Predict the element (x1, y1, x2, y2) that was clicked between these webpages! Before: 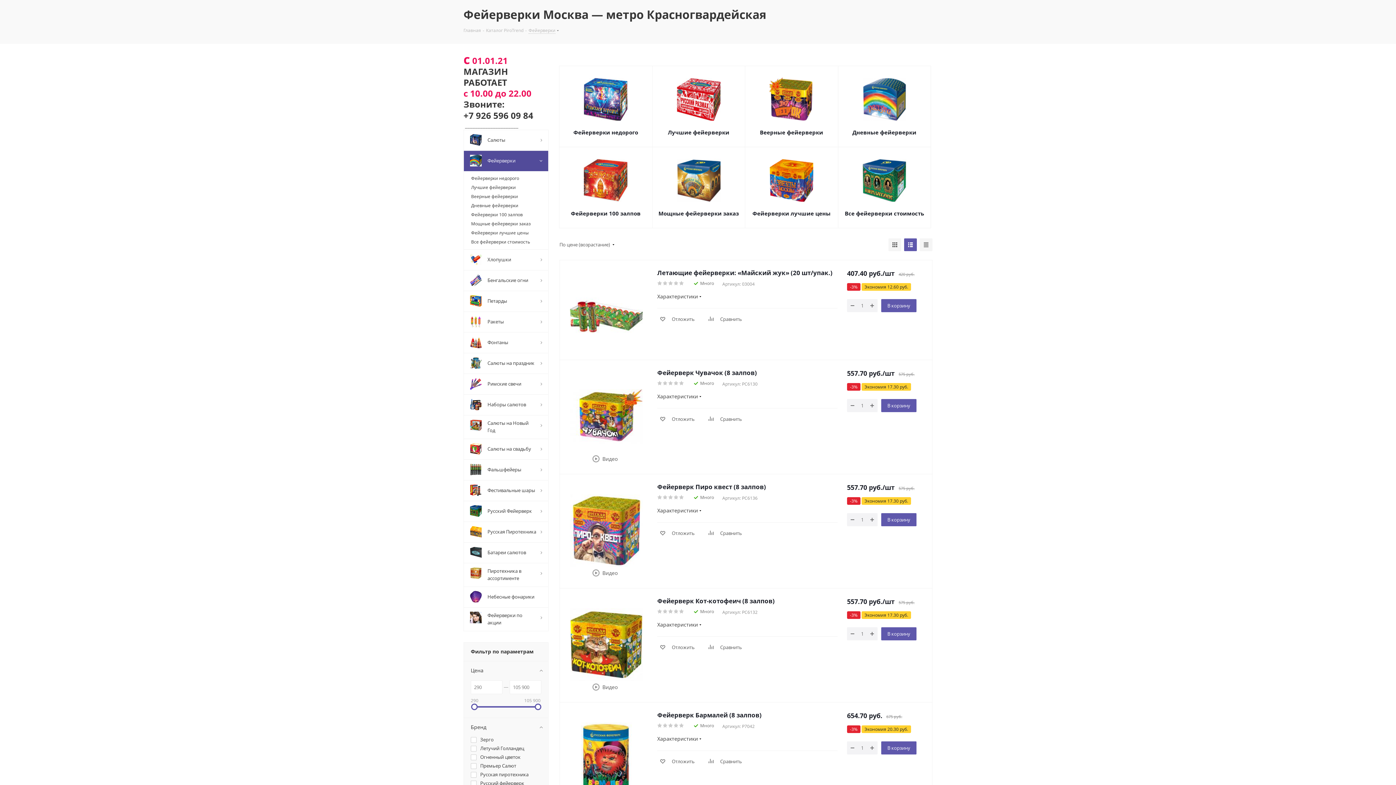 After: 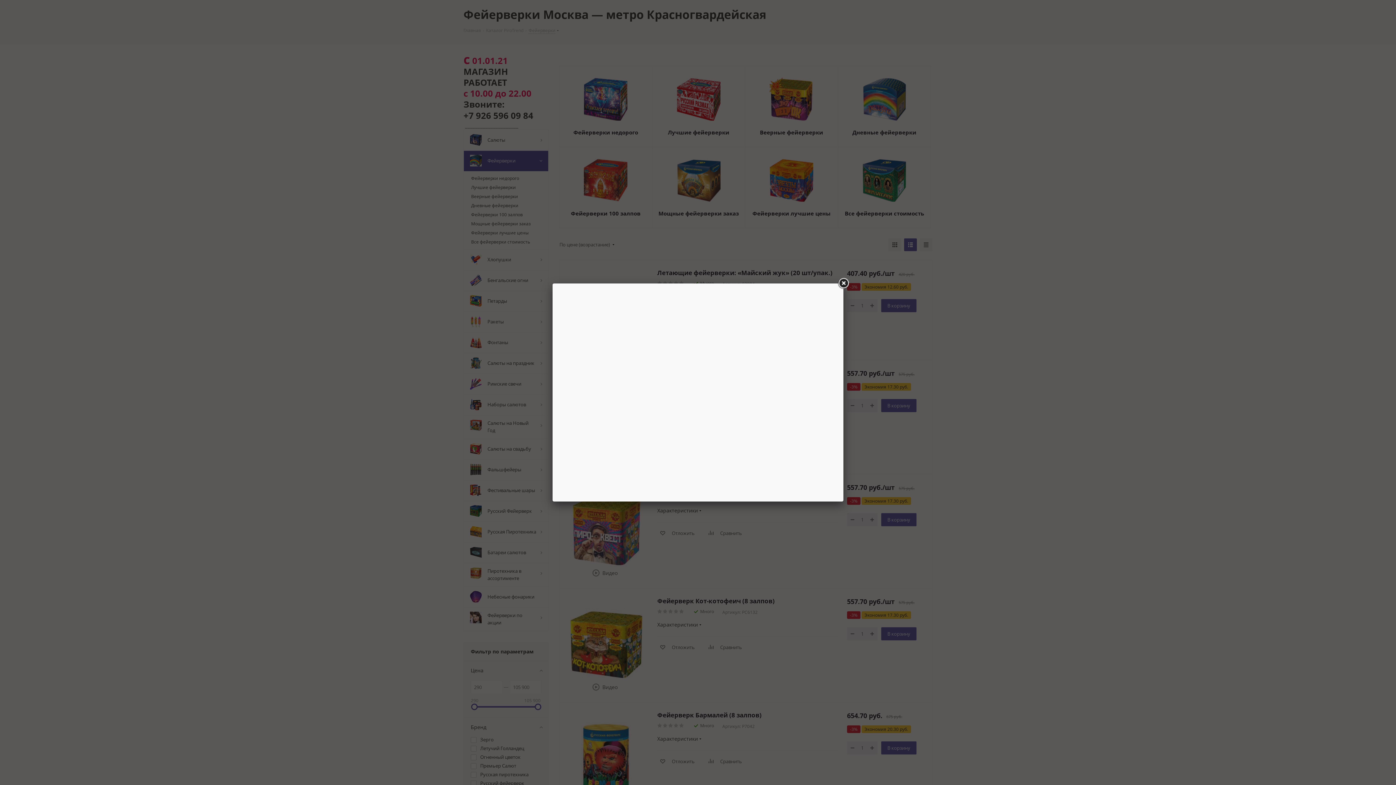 Action: label: Видео bbox: (566, 569, 646, 581)